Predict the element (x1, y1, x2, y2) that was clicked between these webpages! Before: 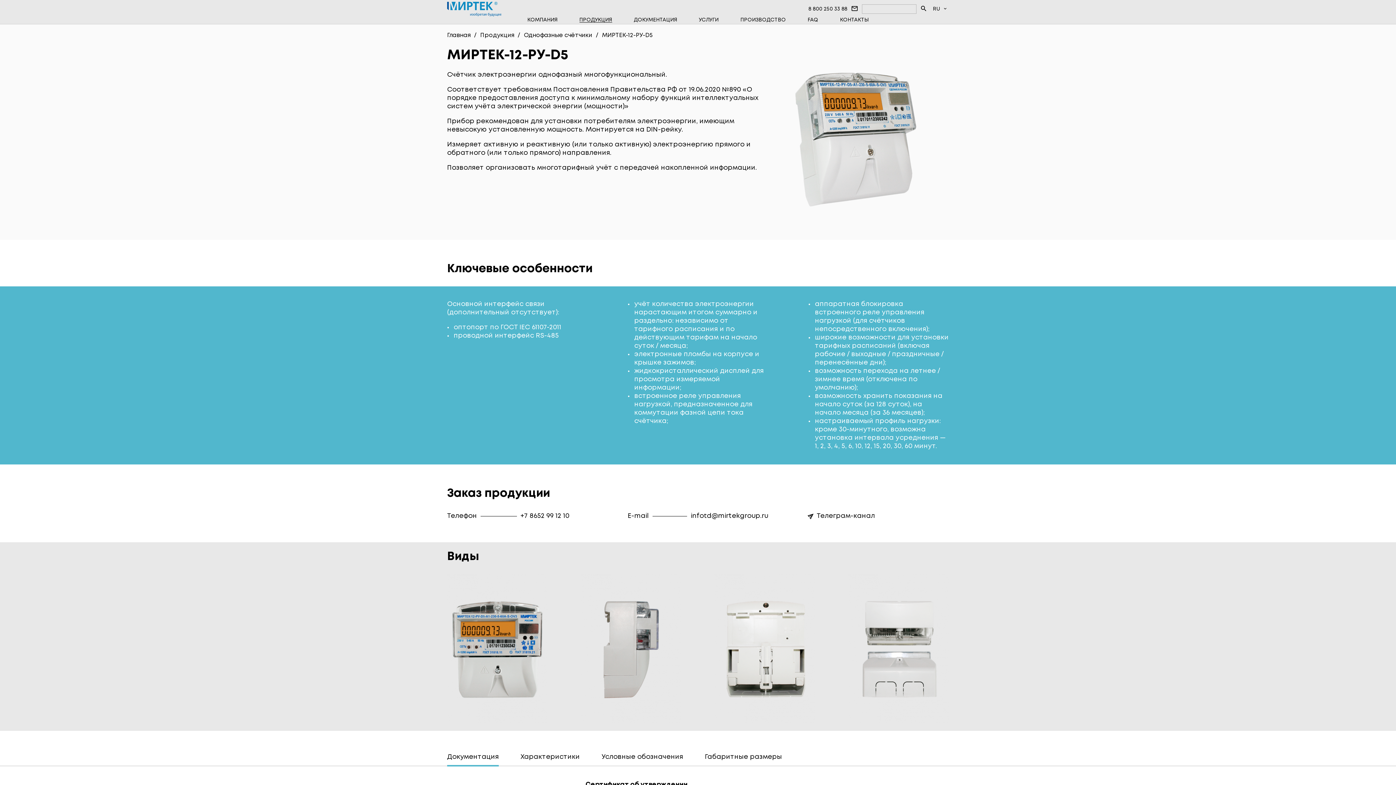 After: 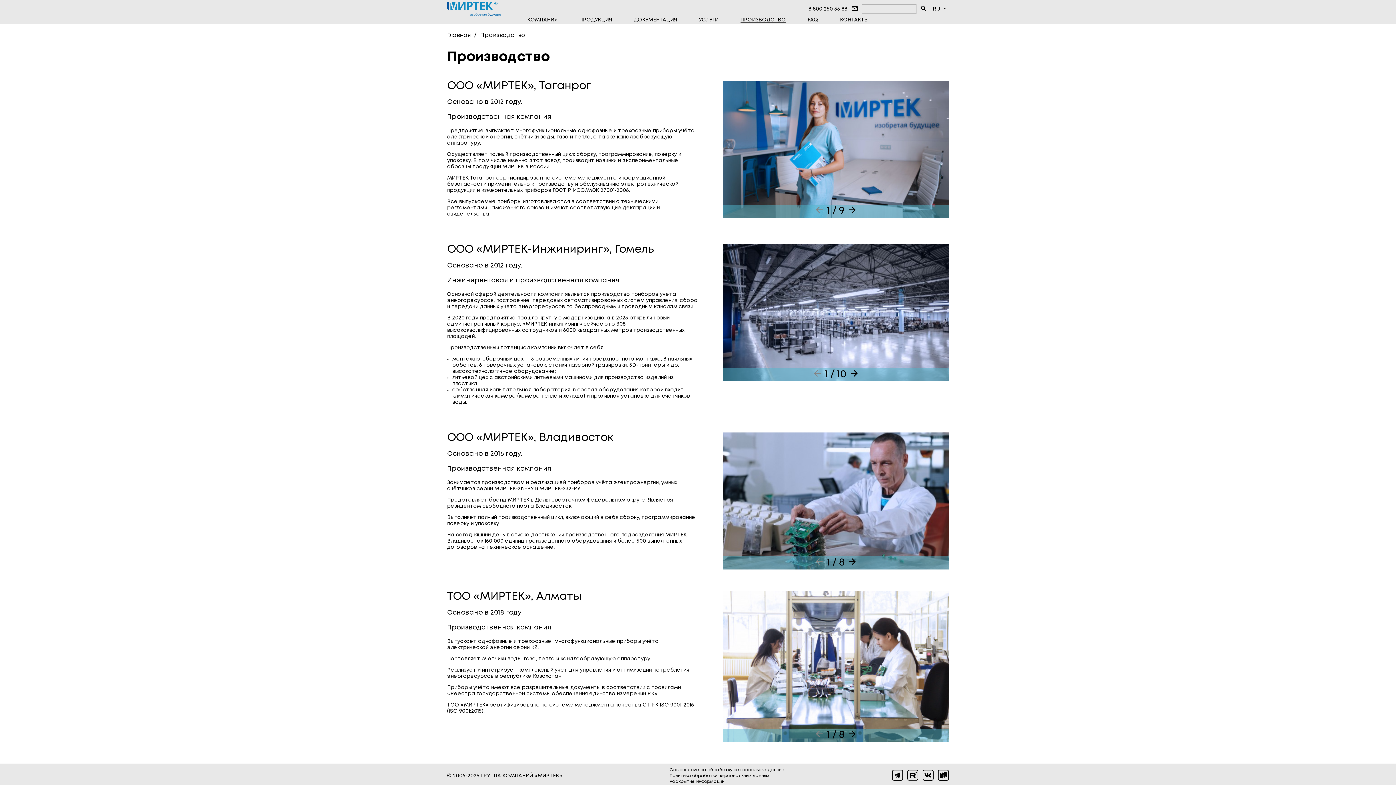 Action: label: ПРОИЗВОДСТВО bbox: (740, 17, 786, 23)